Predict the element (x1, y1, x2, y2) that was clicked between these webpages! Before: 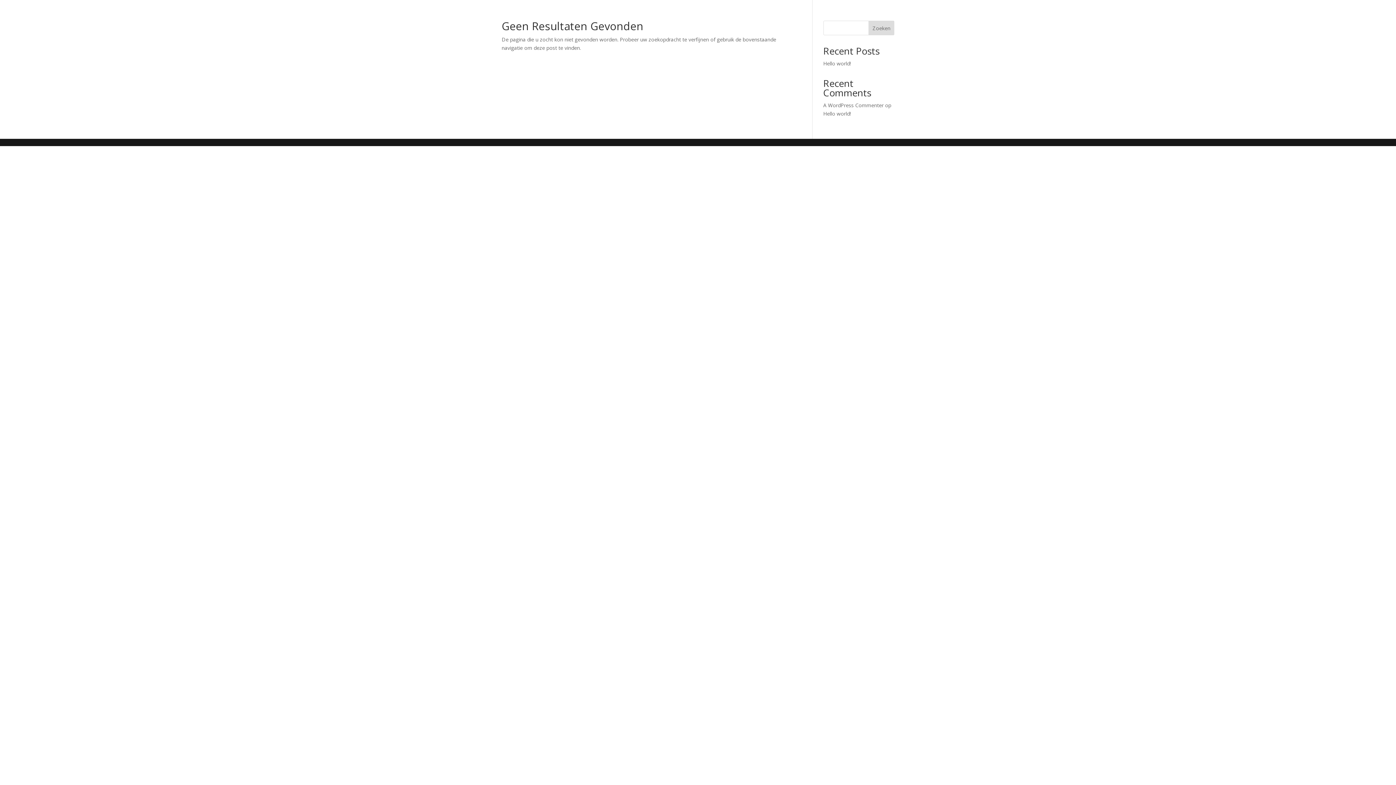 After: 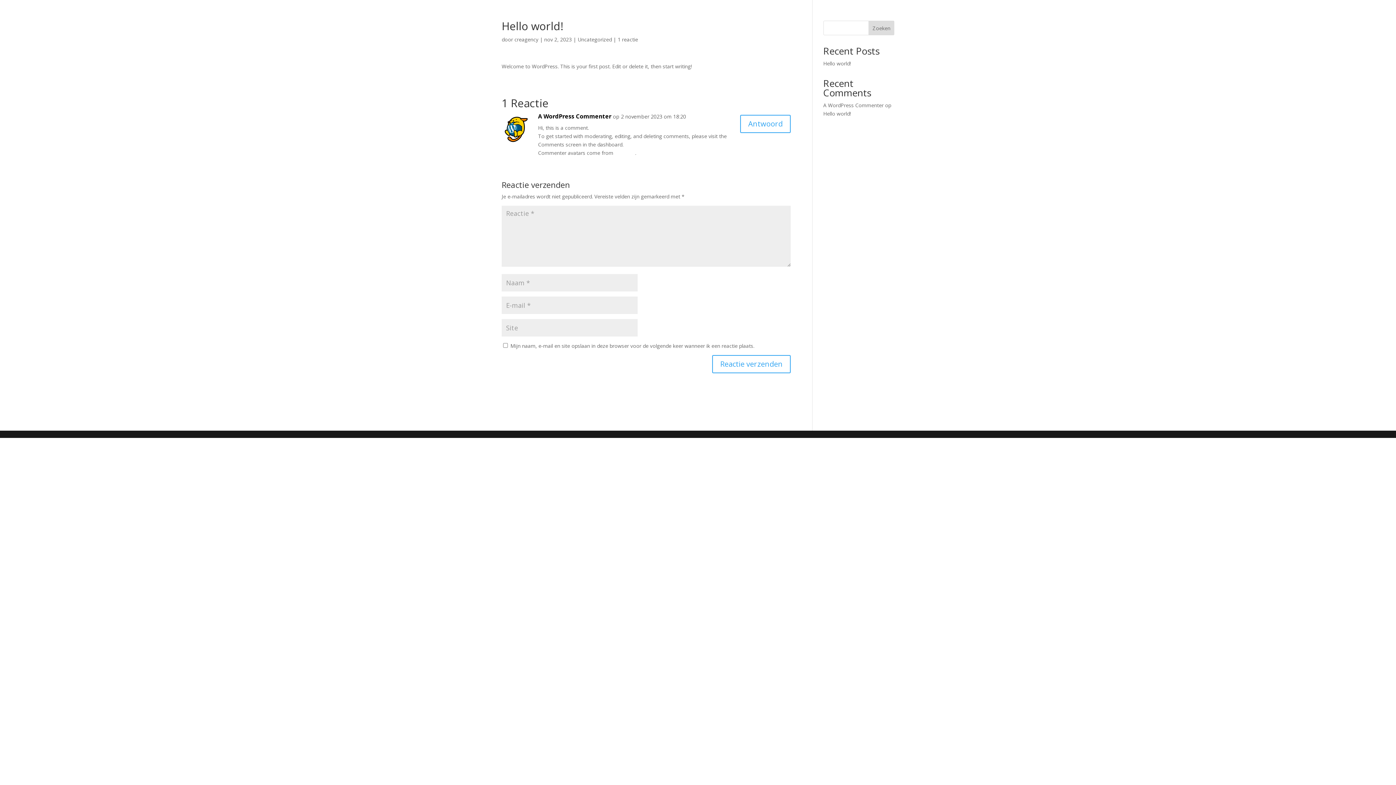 Action: label: Hello world! bbox: (823, 110, 851, 117)